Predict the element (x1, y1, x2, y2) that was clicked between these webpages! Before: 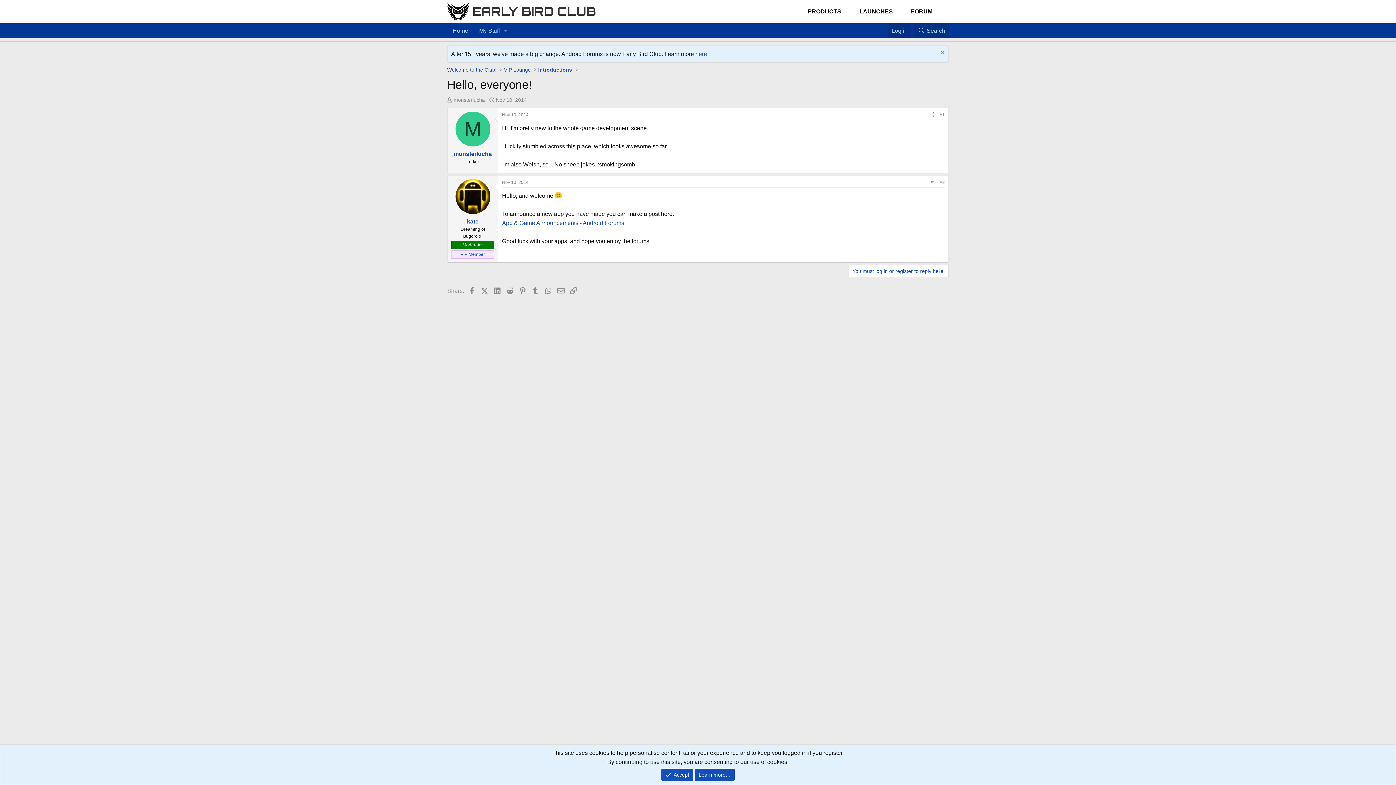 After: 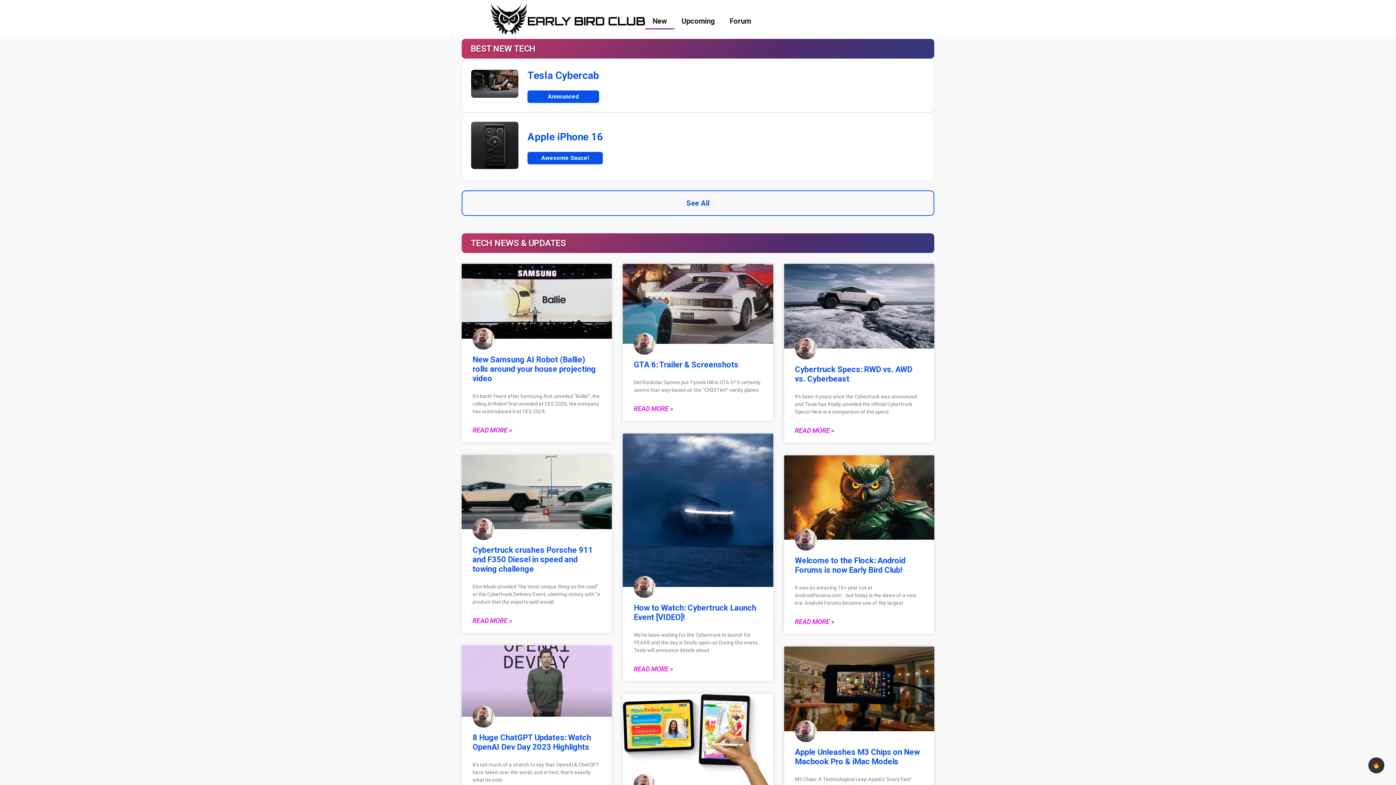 Action: bbox: (447, 2, 469, 21)